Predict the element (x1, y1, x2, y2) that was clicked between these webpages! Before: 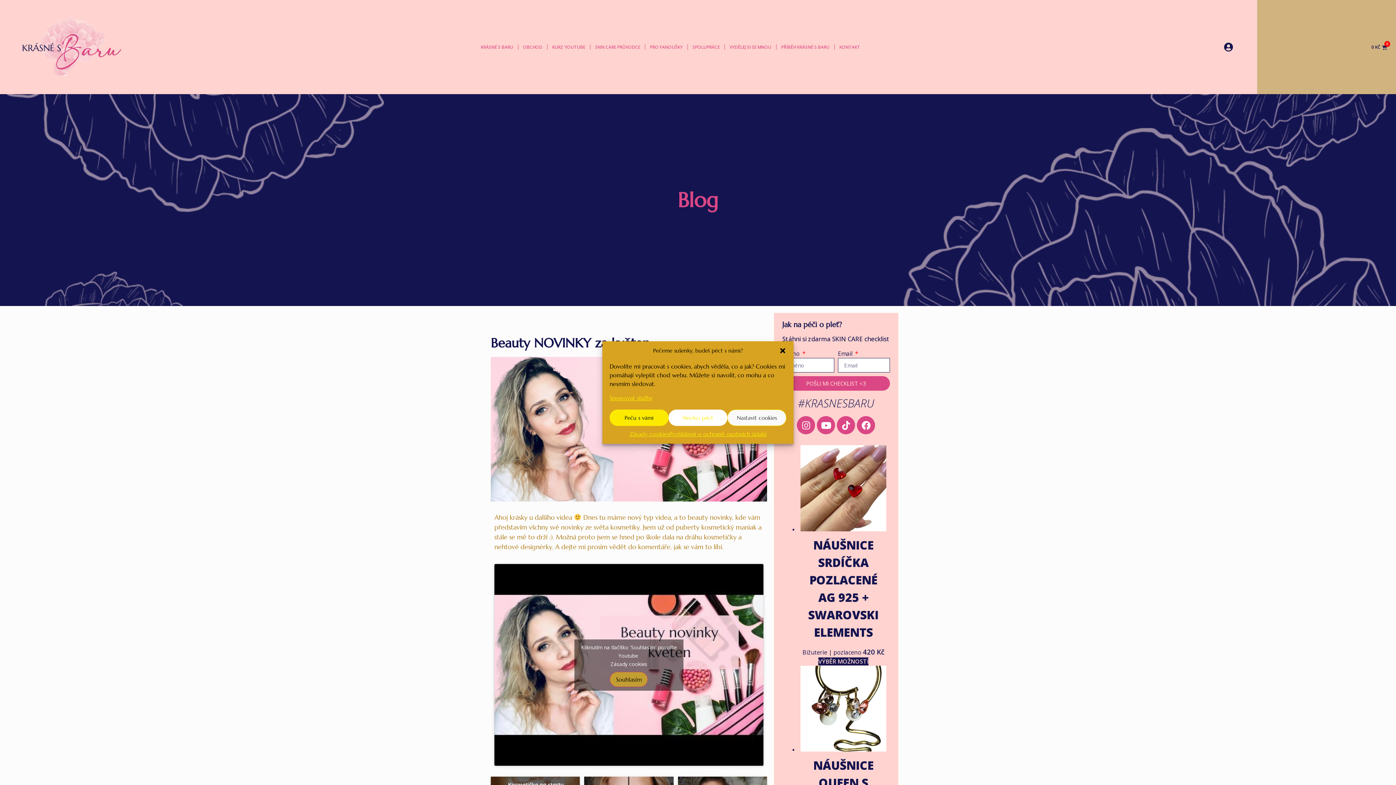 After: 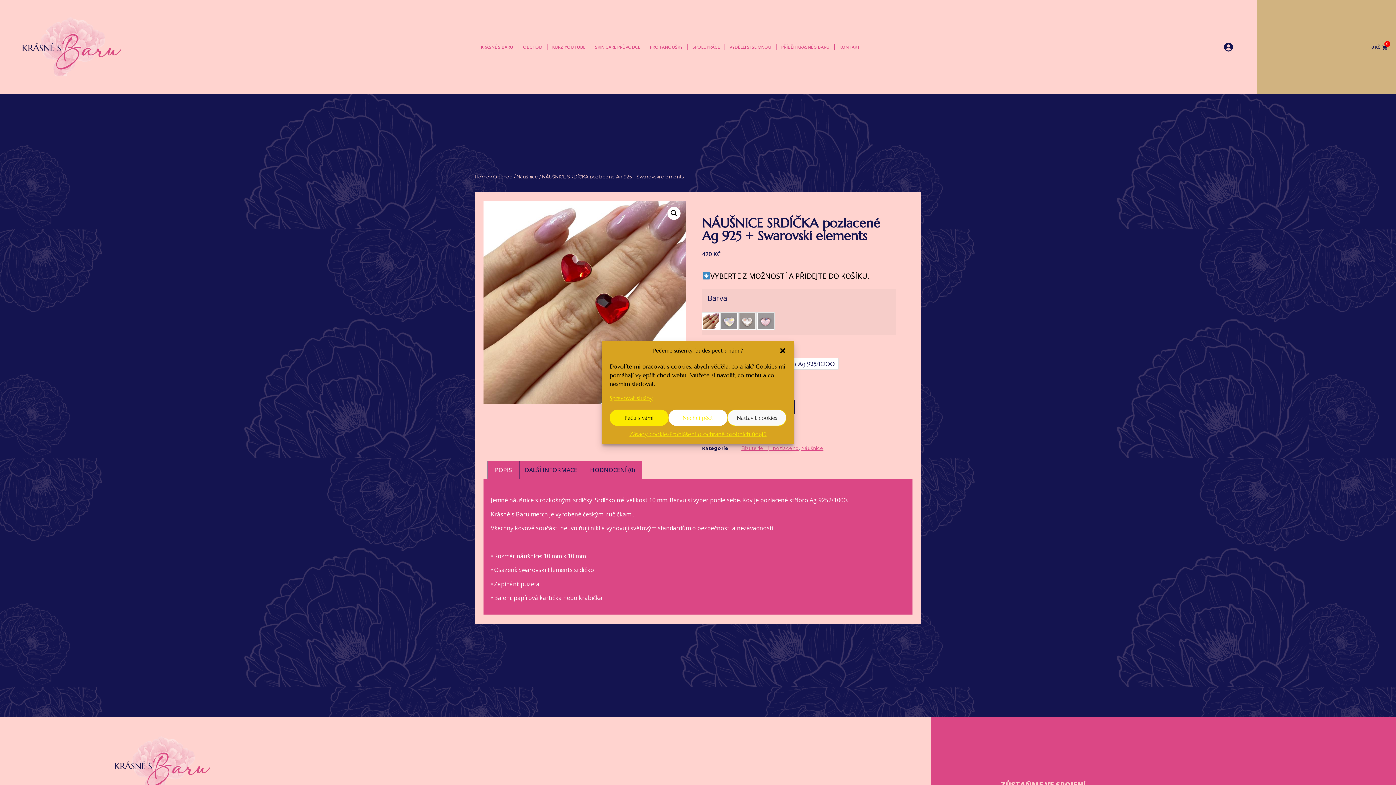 Action: label: NÁUŠNICE SRDÍČKA POZLACENÉ AG 925 + SWAROVSKI ELEMENTS bbox: (800, 536, 886, 641)